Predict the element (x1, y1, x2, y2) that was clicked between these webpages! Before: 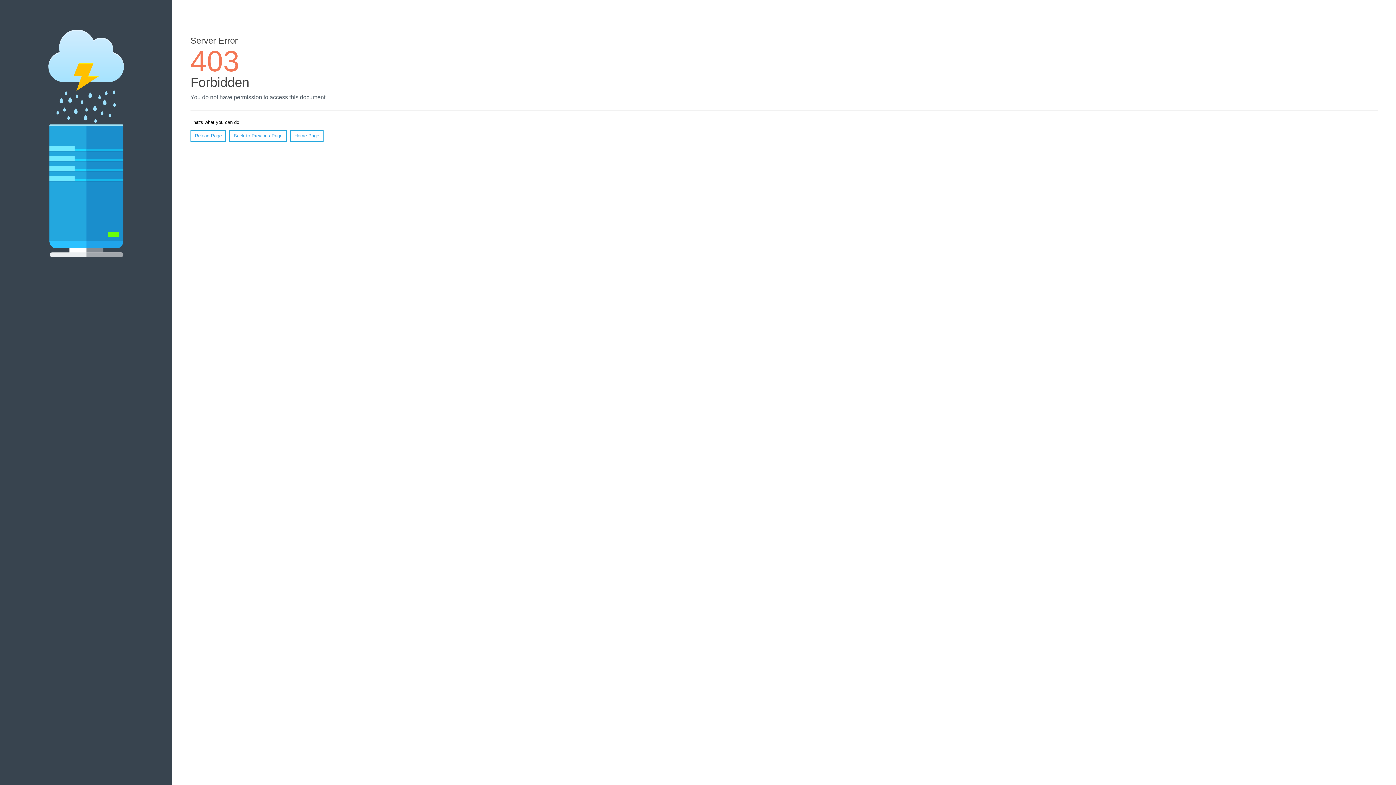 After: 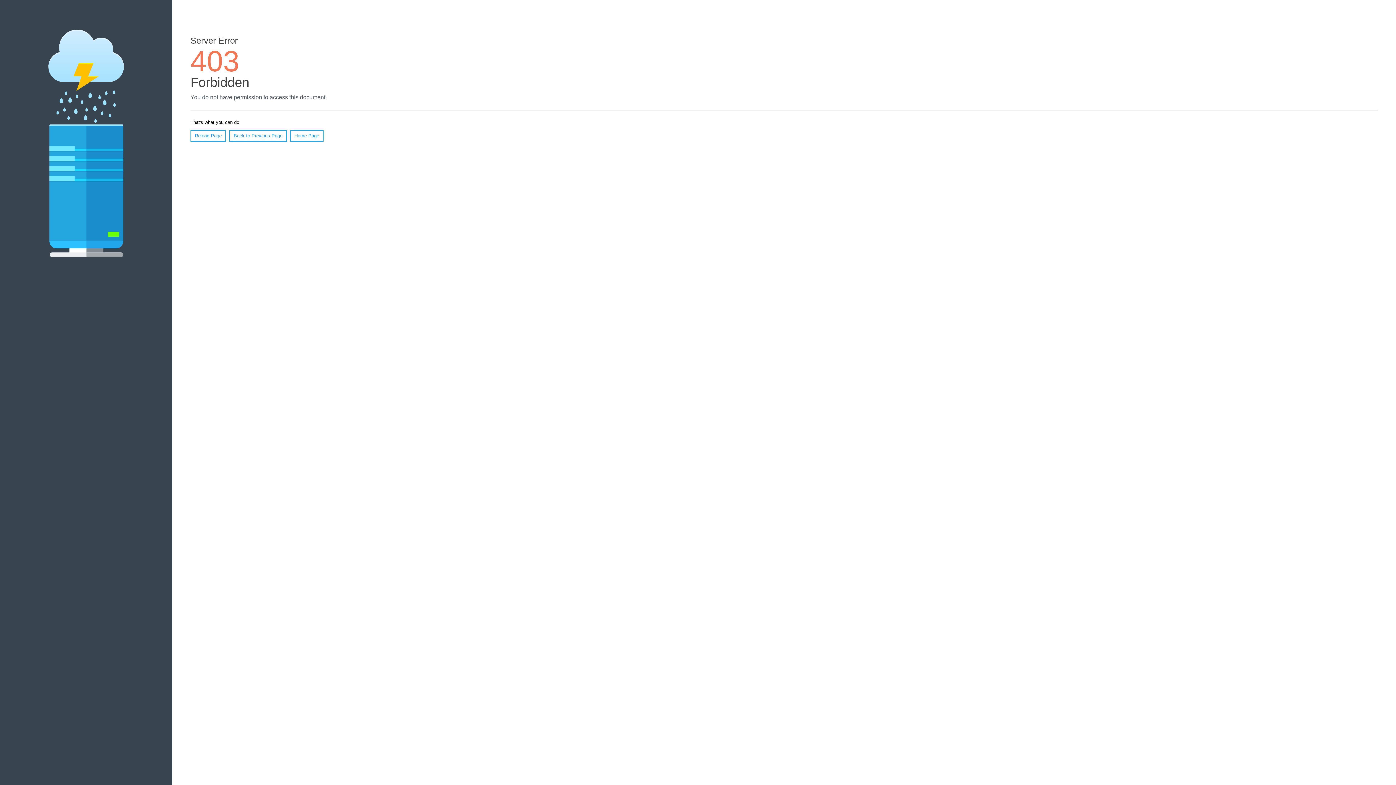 Action: label: Reload Page bbox: (190, 130, 226, 141)